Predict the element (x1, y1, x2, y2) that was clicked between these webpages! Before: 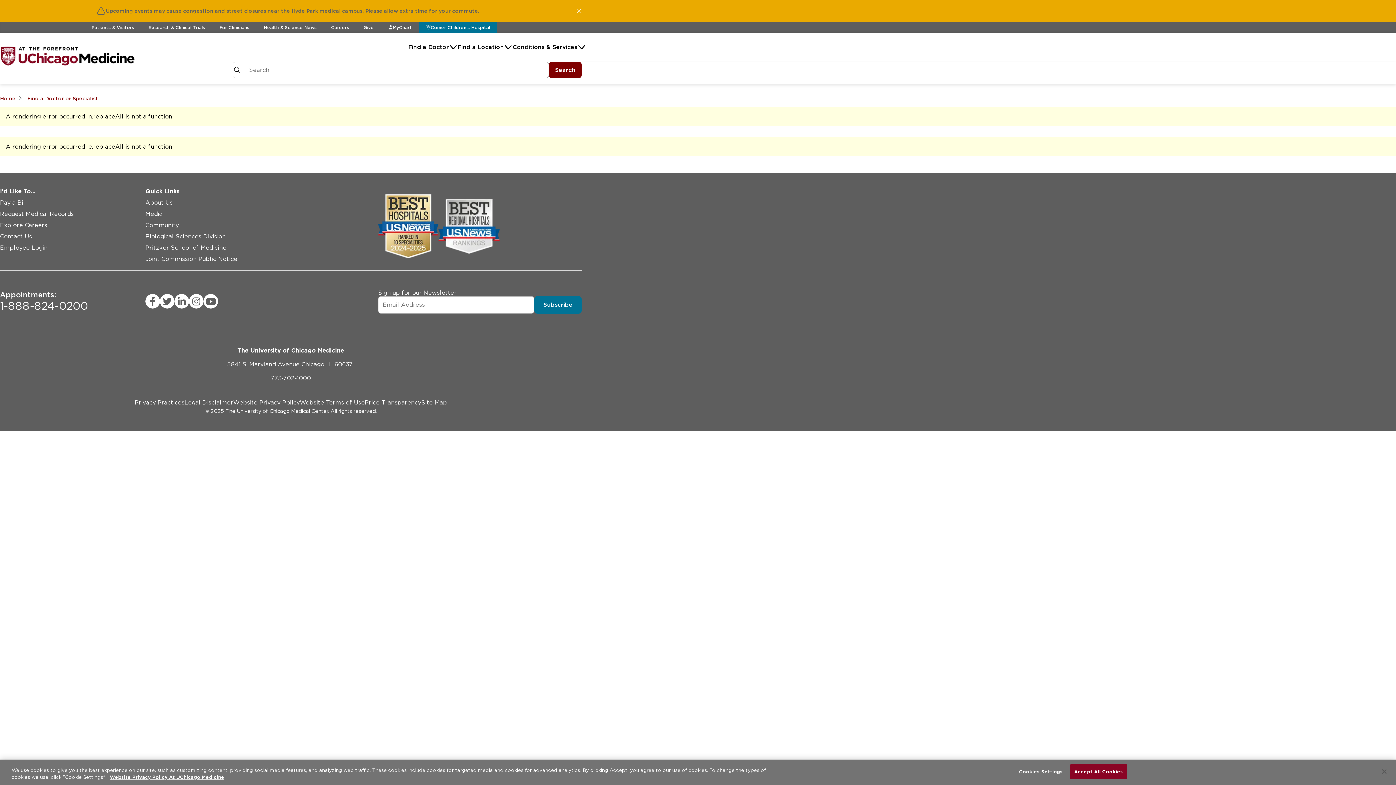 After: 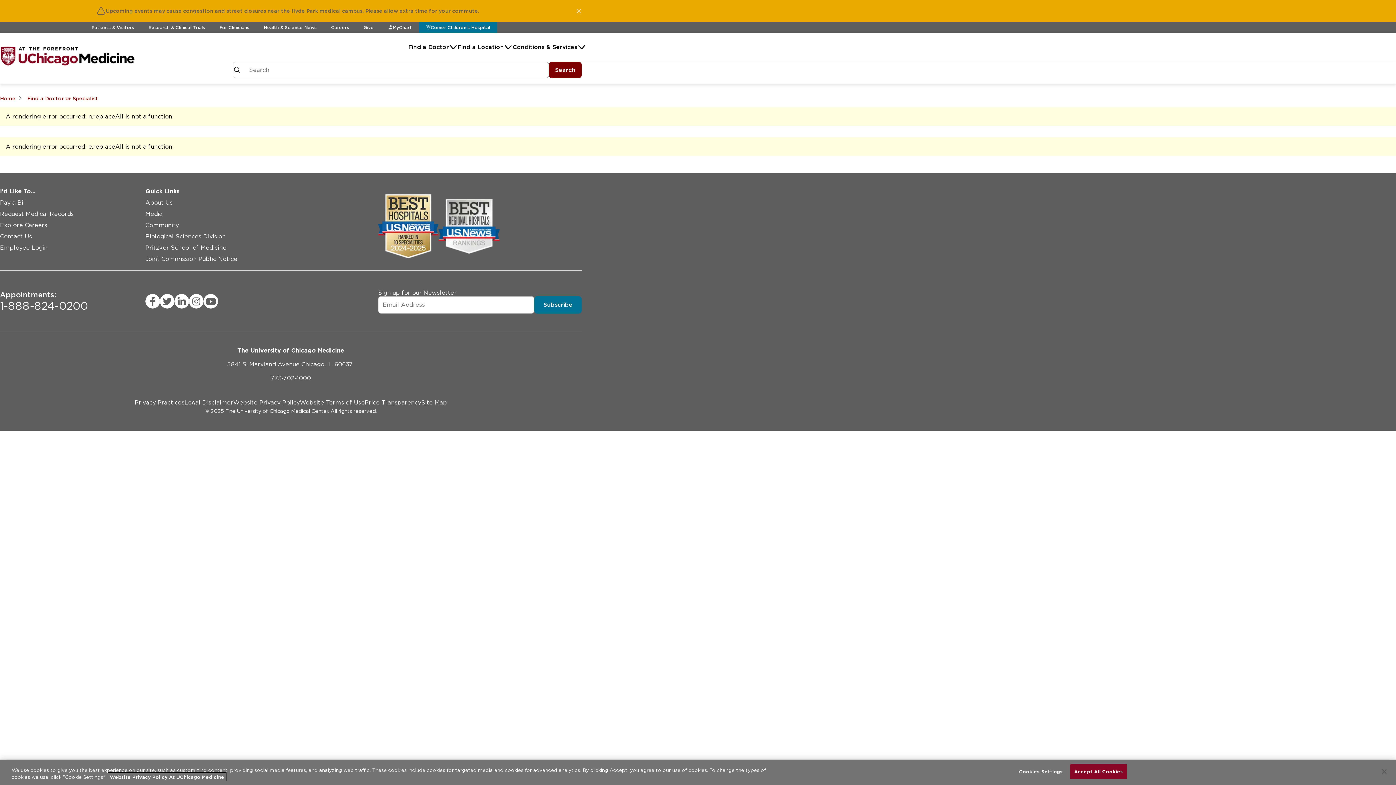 Action: label: More information about your privacy, opens in a new tab bbox: (109, 774, 224, 780)